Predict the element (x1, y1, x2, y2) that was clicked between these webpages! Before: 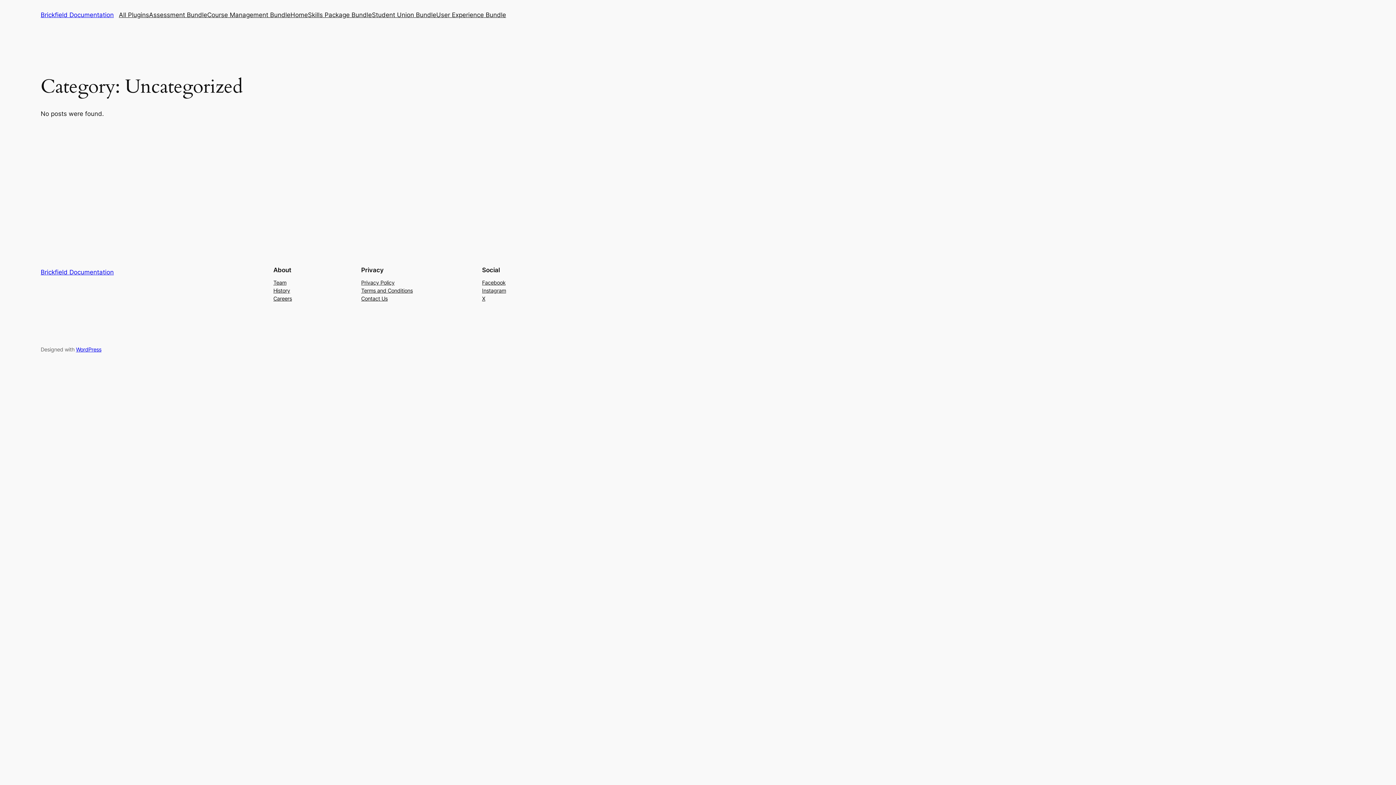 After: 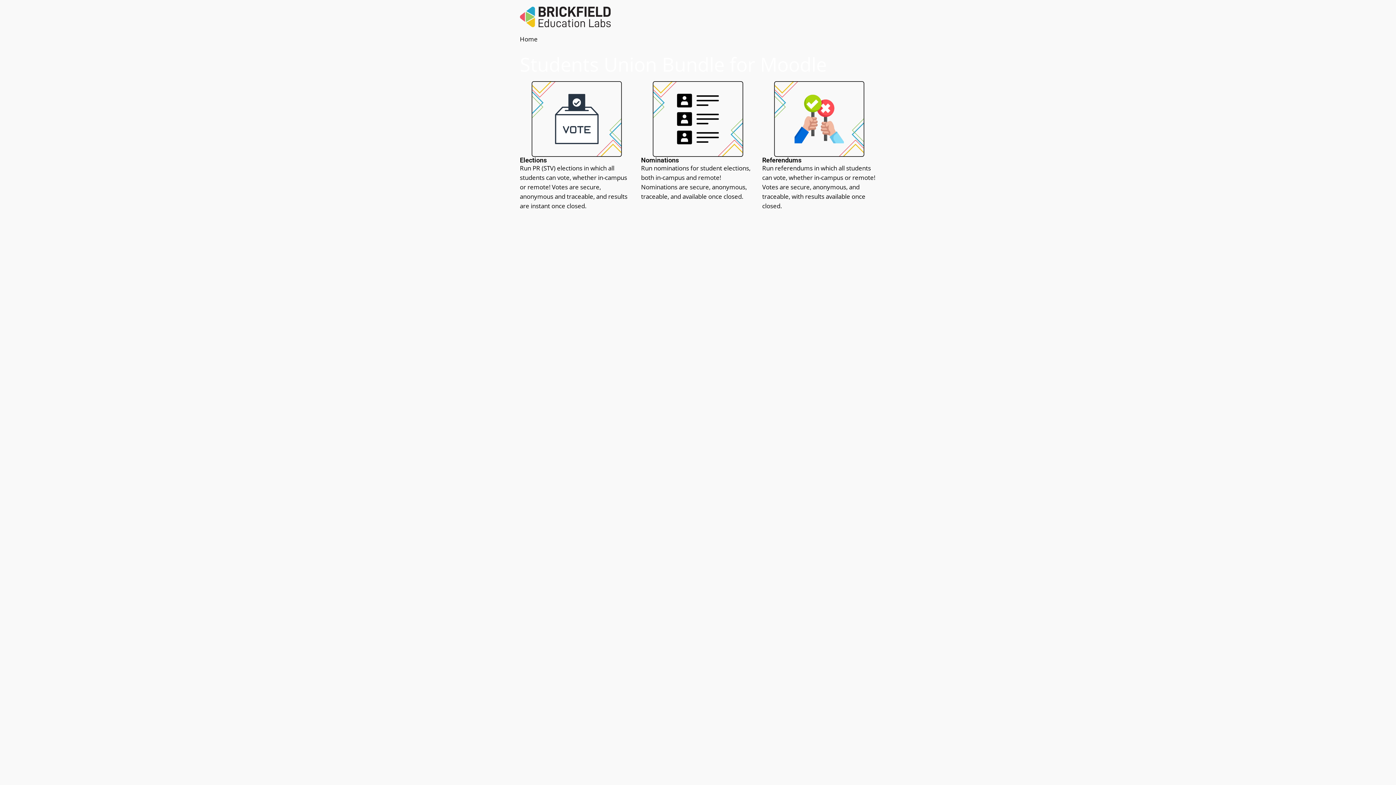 Action: label: Student Union Bundle bbox: (372, 10, 436, 19)